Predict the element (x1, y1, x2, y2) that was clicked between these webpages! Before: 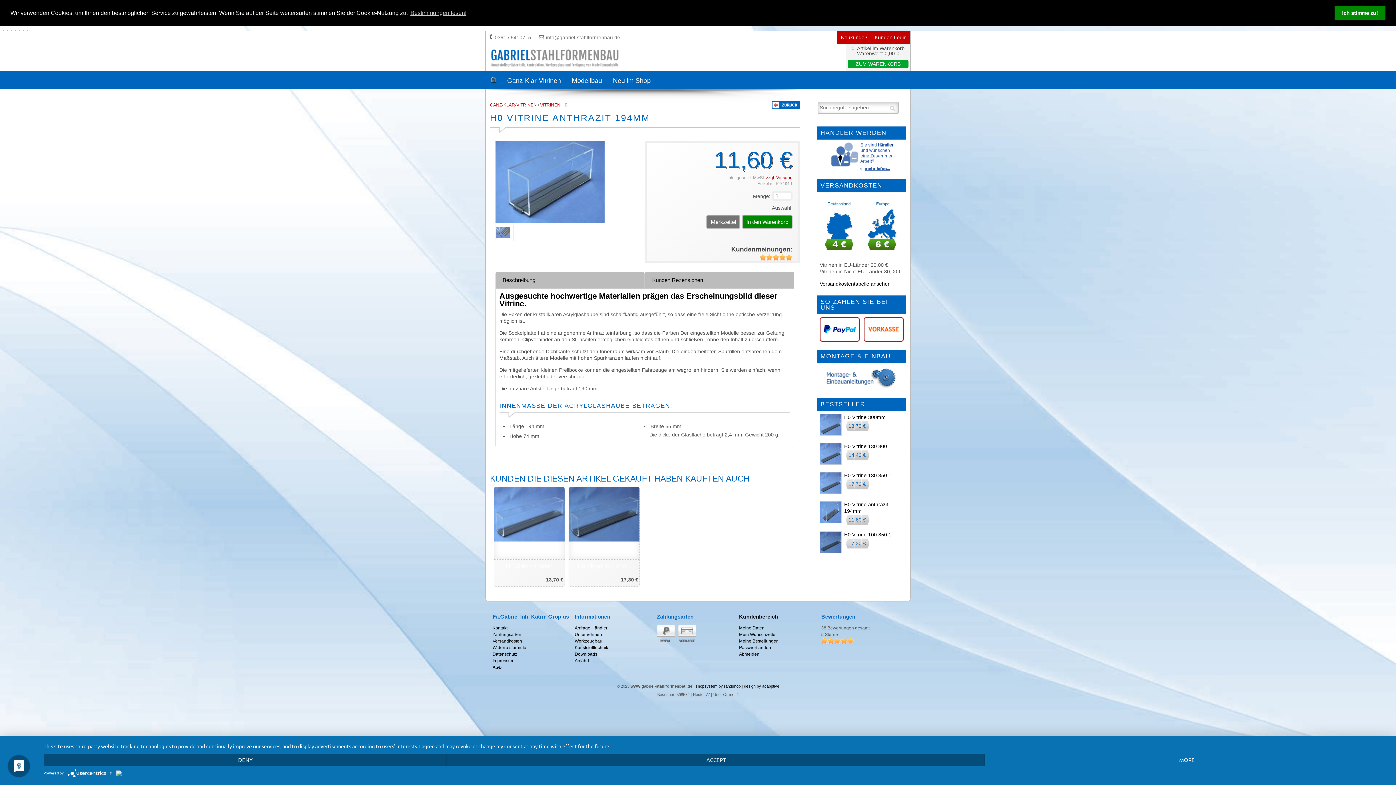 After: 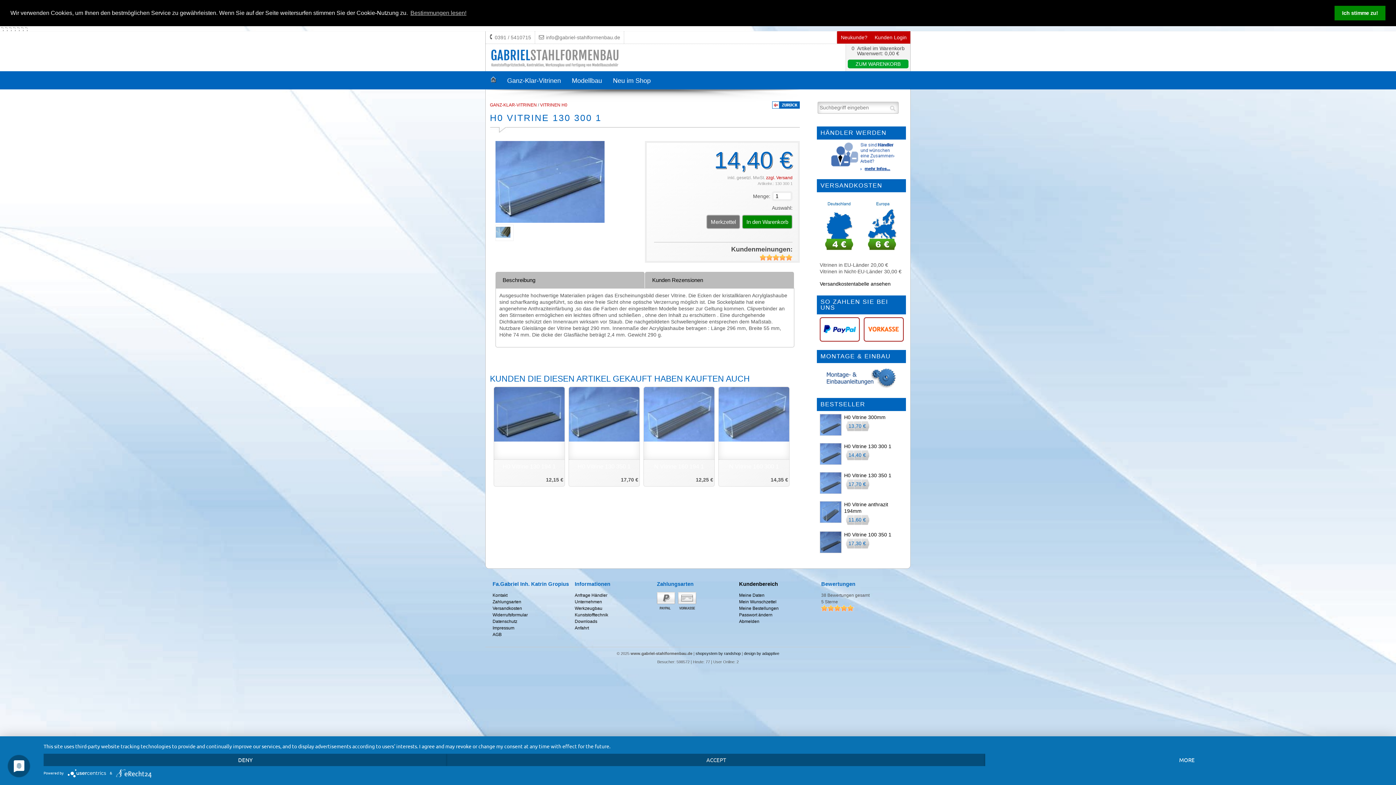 Action: bbox: (817, 440, 906, 464) label: H0 Vitrine 130 300 1

14,40 €